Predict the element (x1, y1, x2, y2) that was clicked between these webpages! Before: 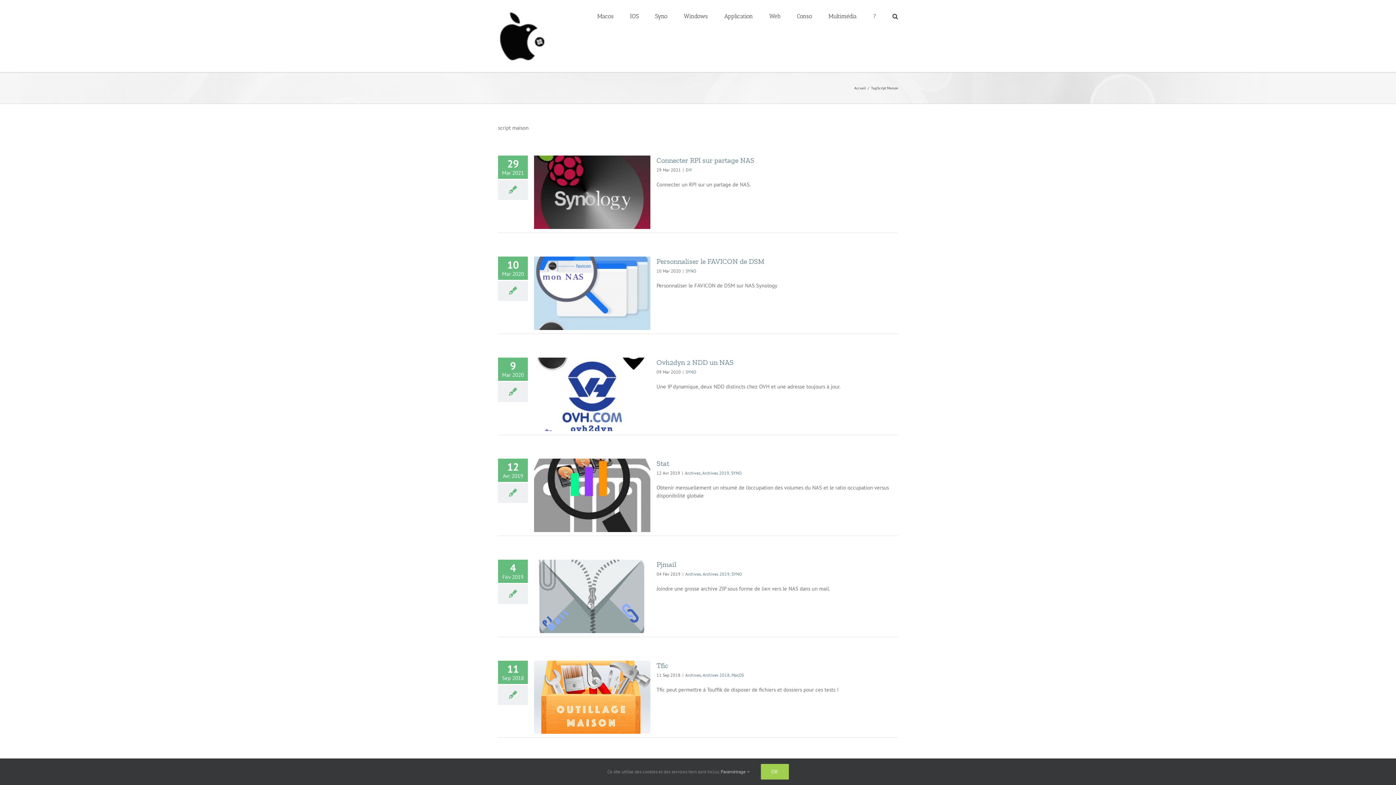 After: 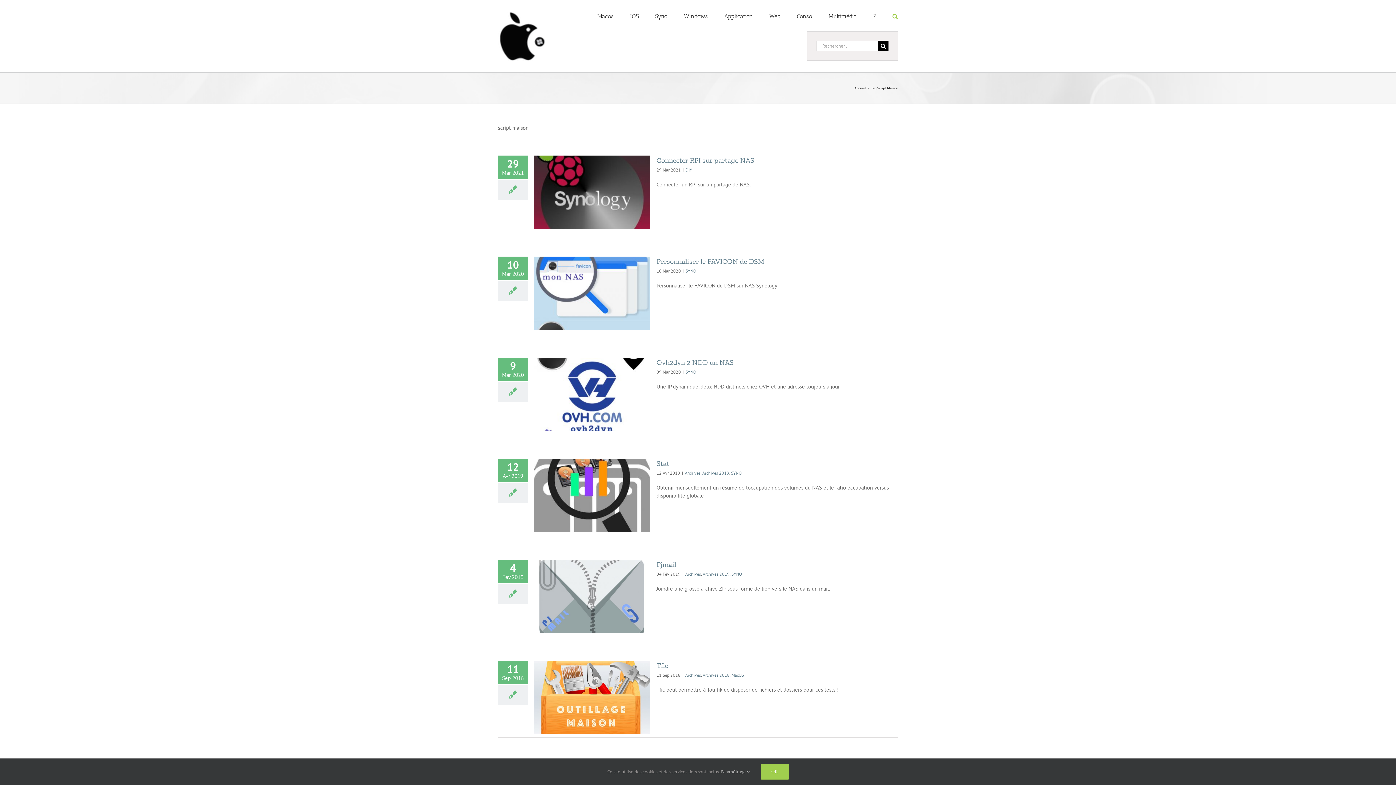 Action: bbox: (892, 0, 898, 31) label: Recherche